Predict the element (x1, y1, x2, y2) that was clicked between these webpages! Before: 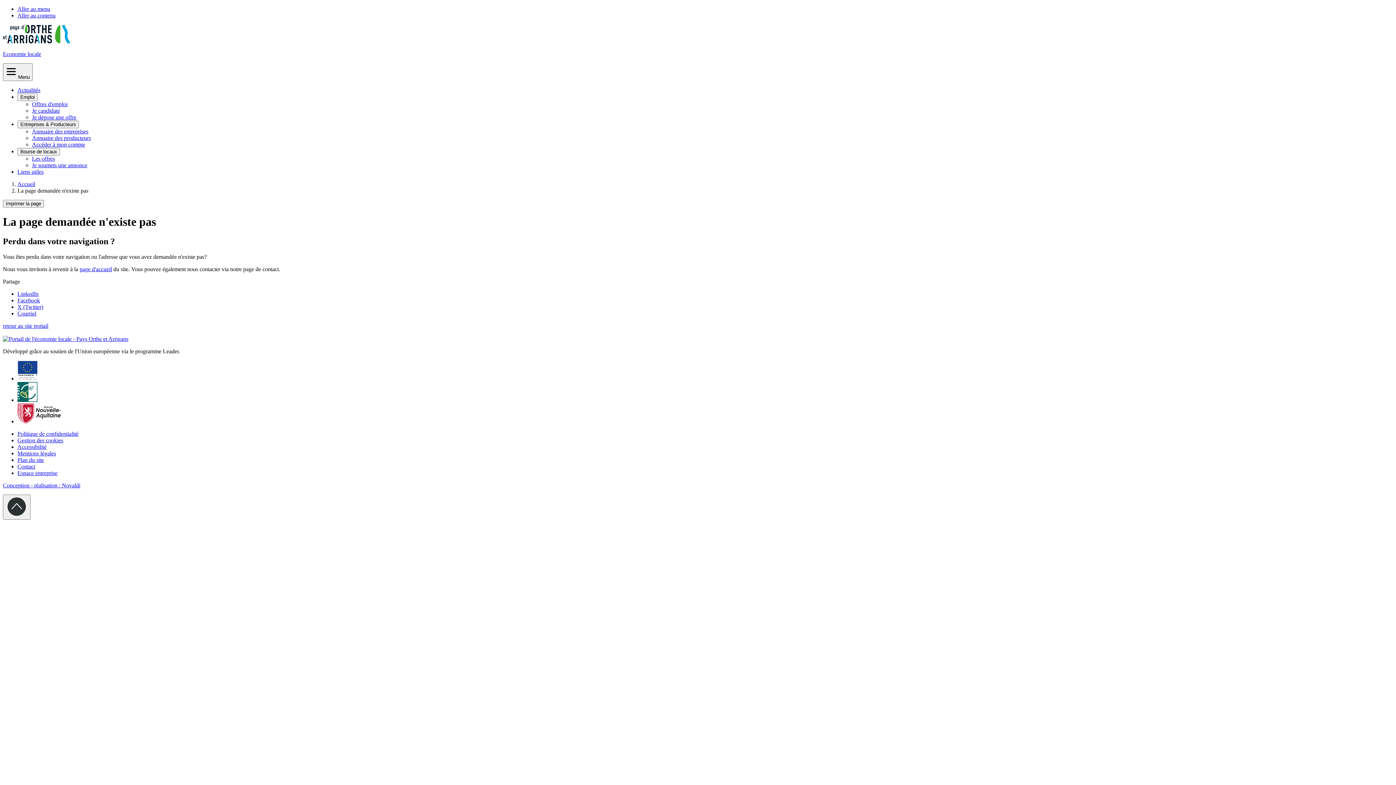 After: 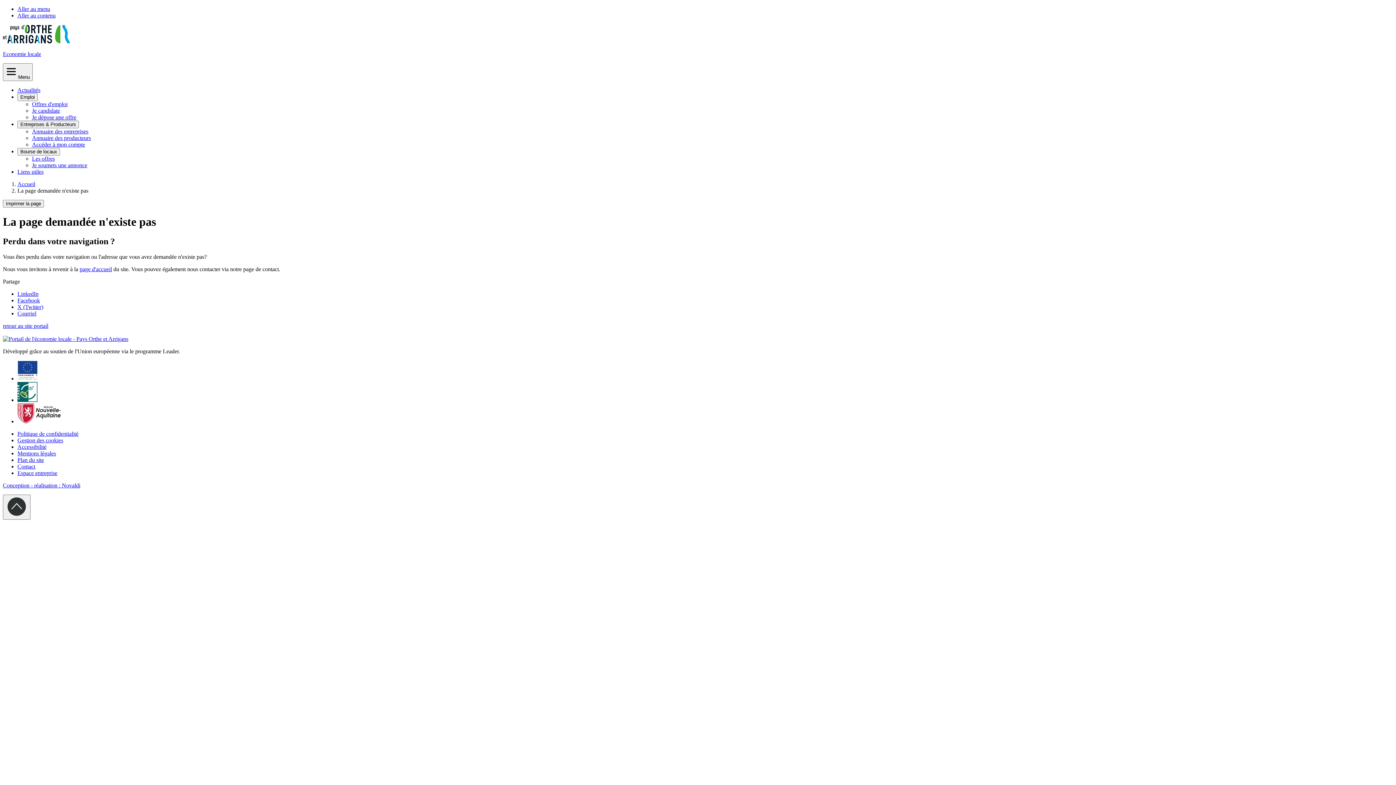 Action: label: LinkedIn bbox: (17, 290, 38, 297)